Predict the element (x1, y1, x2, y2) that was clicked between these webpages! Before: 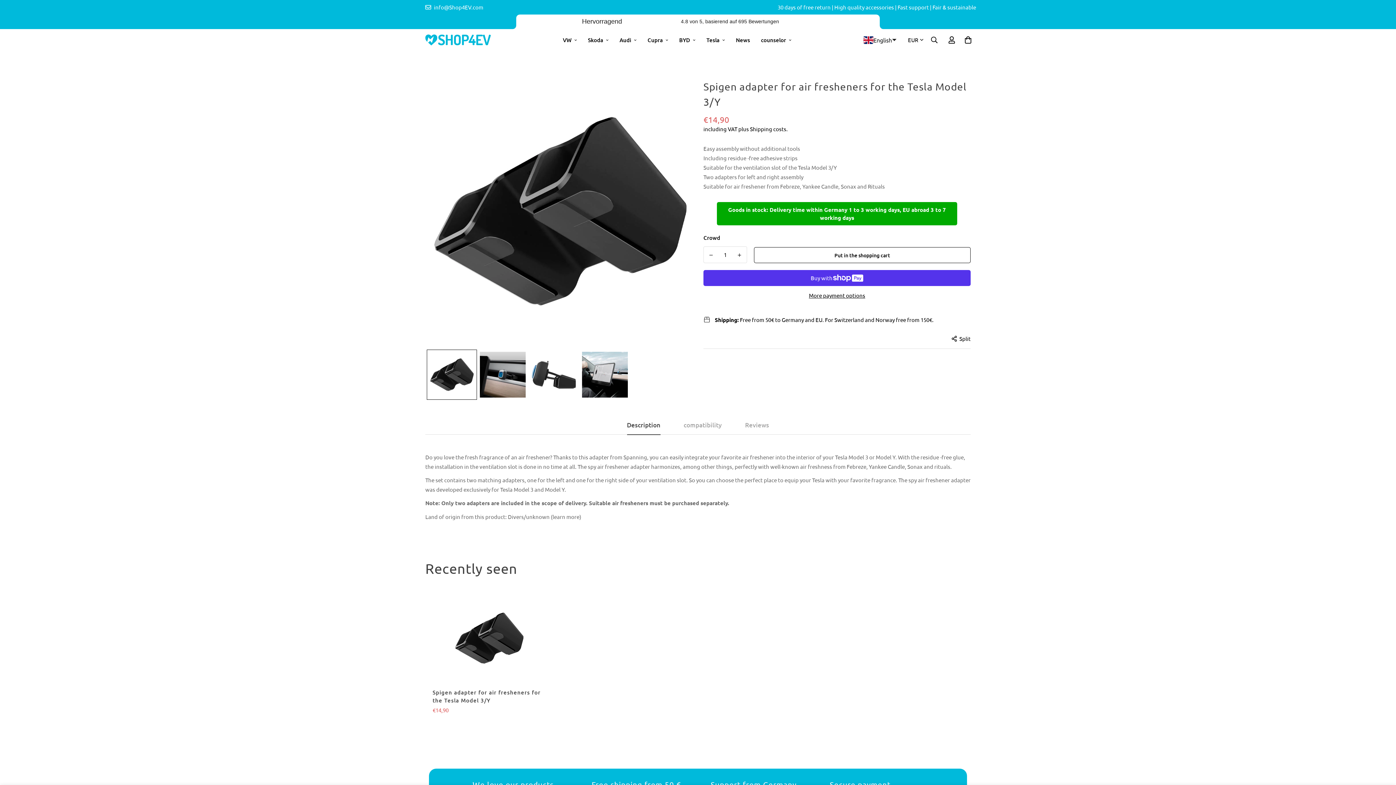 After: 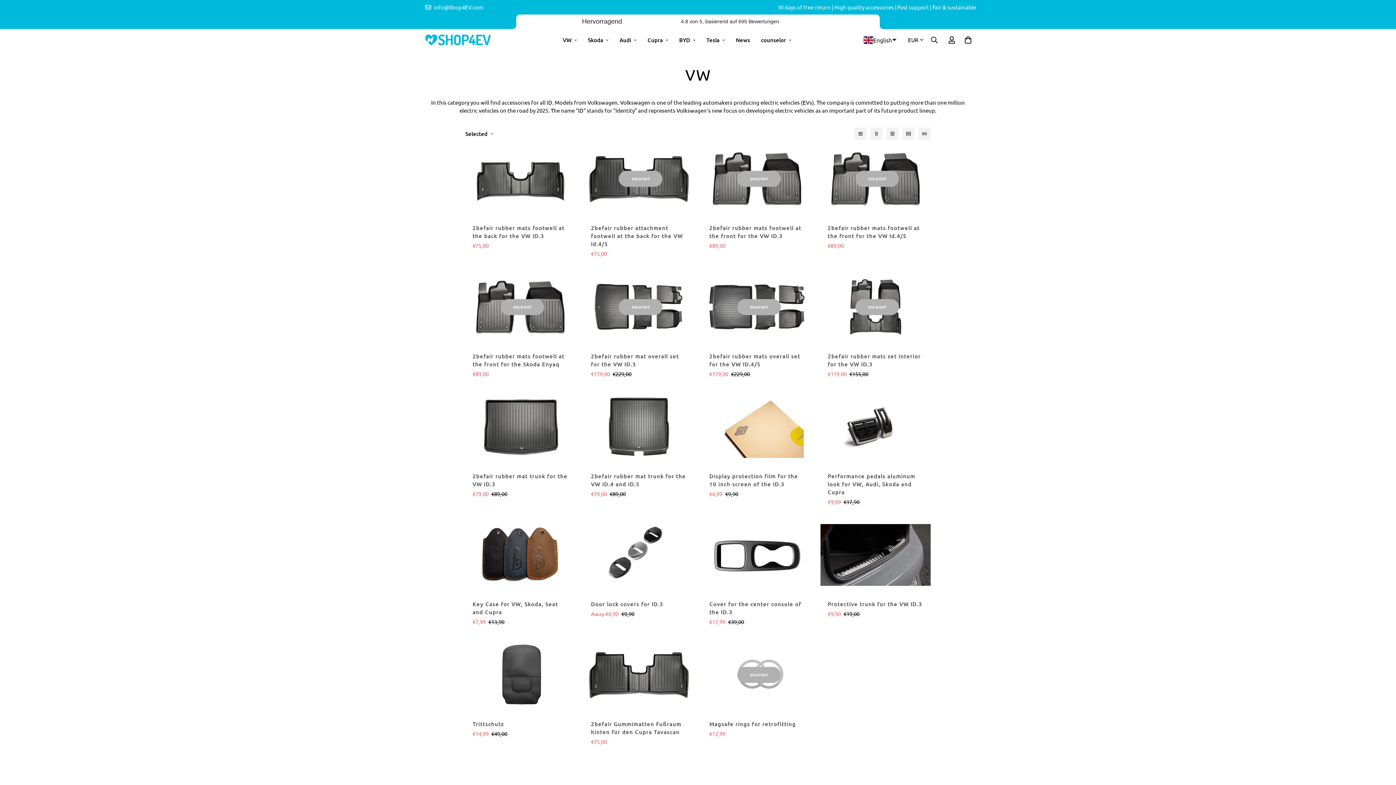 Action: bbox: (557, 29, 582, 51) label: VW